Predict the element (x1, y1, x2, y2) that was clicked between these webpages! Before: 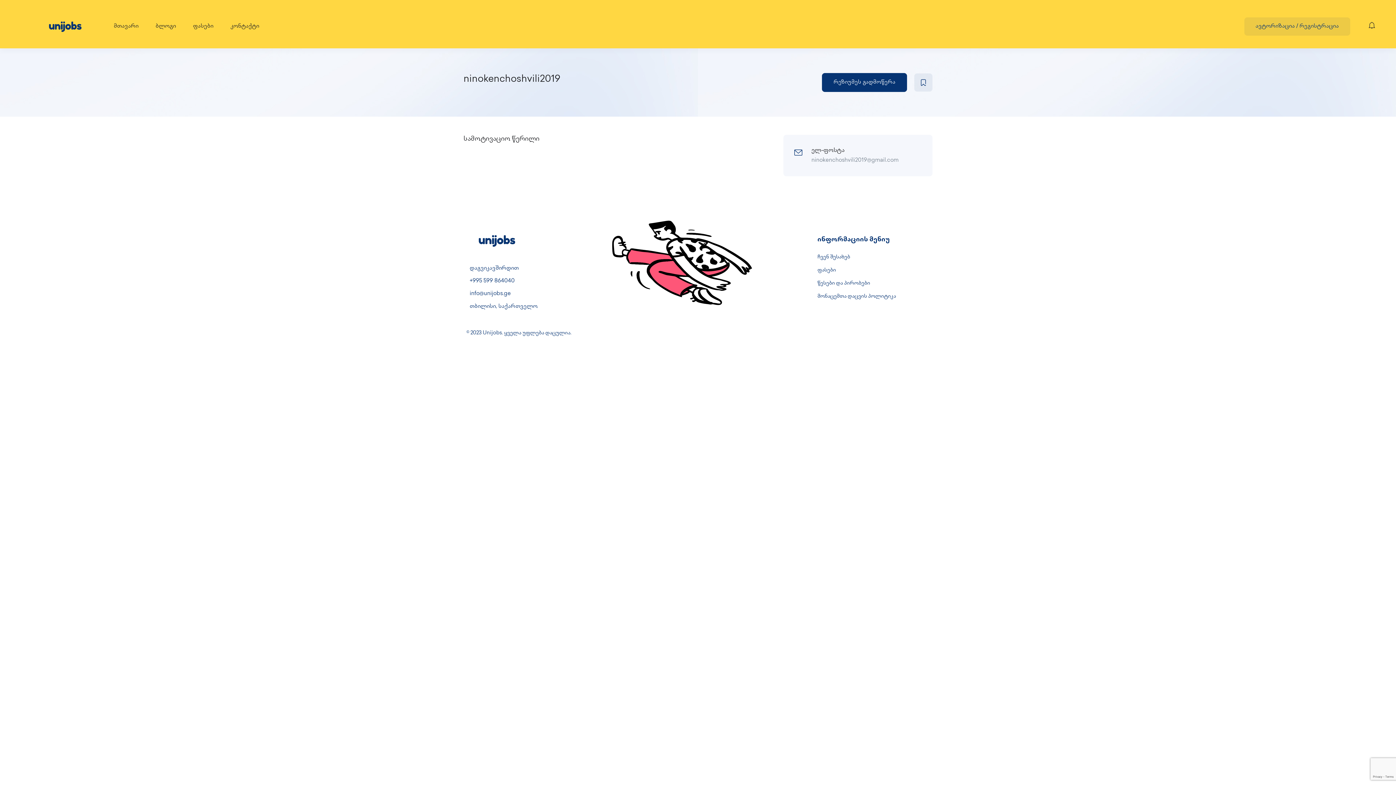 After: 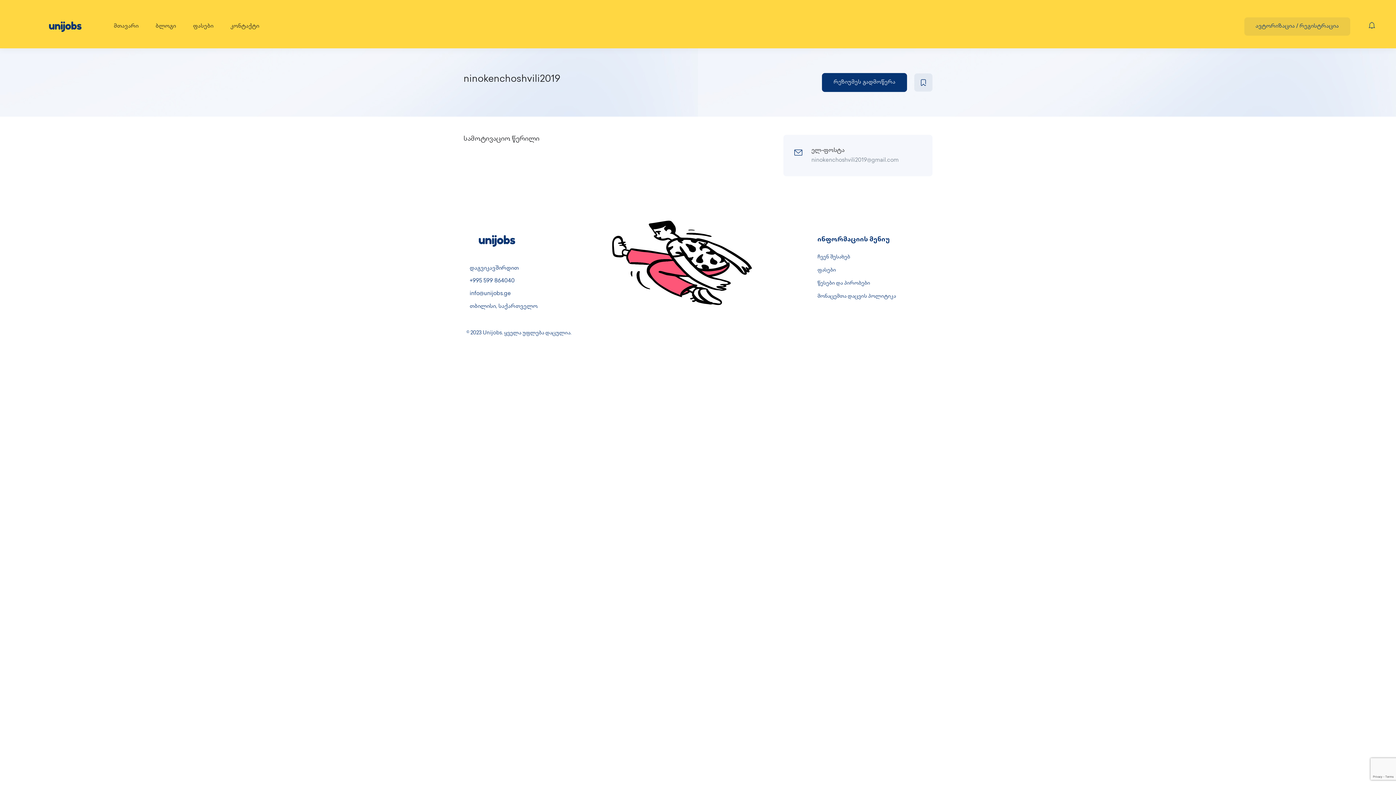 Action: bbox: (1368, 21, 1375, 31)